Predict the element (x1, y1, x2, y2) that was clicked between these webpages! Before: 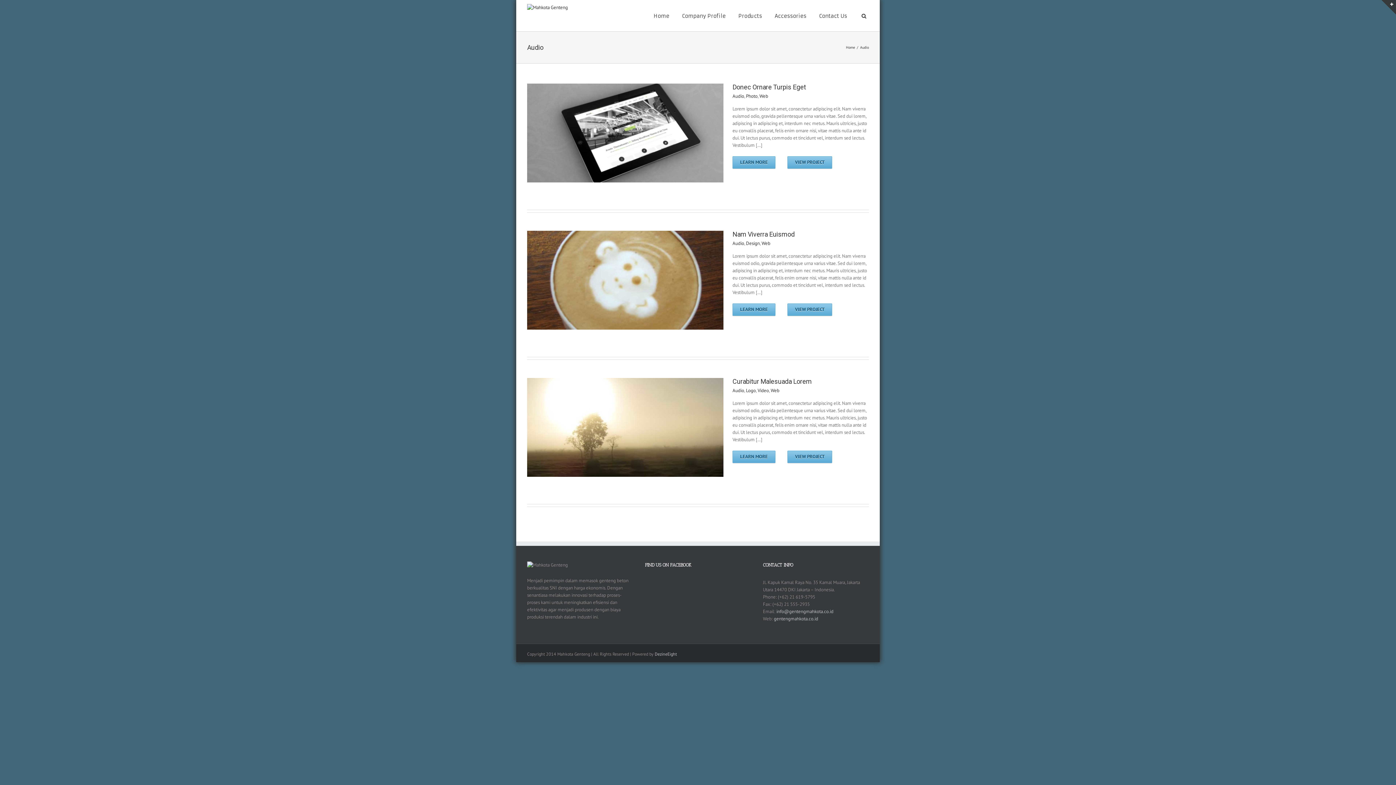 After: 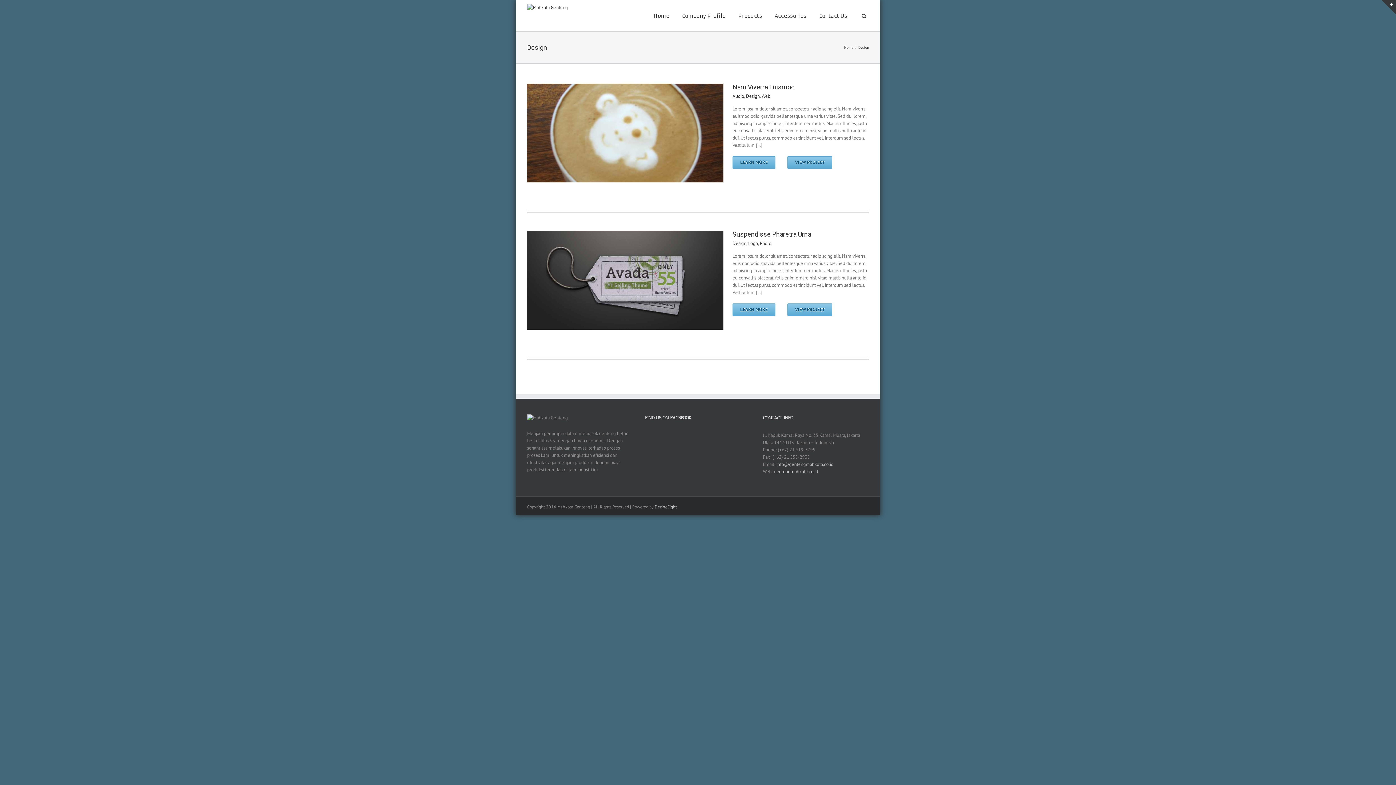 Action: bbox: (746, 240, 760, 246) label: Design